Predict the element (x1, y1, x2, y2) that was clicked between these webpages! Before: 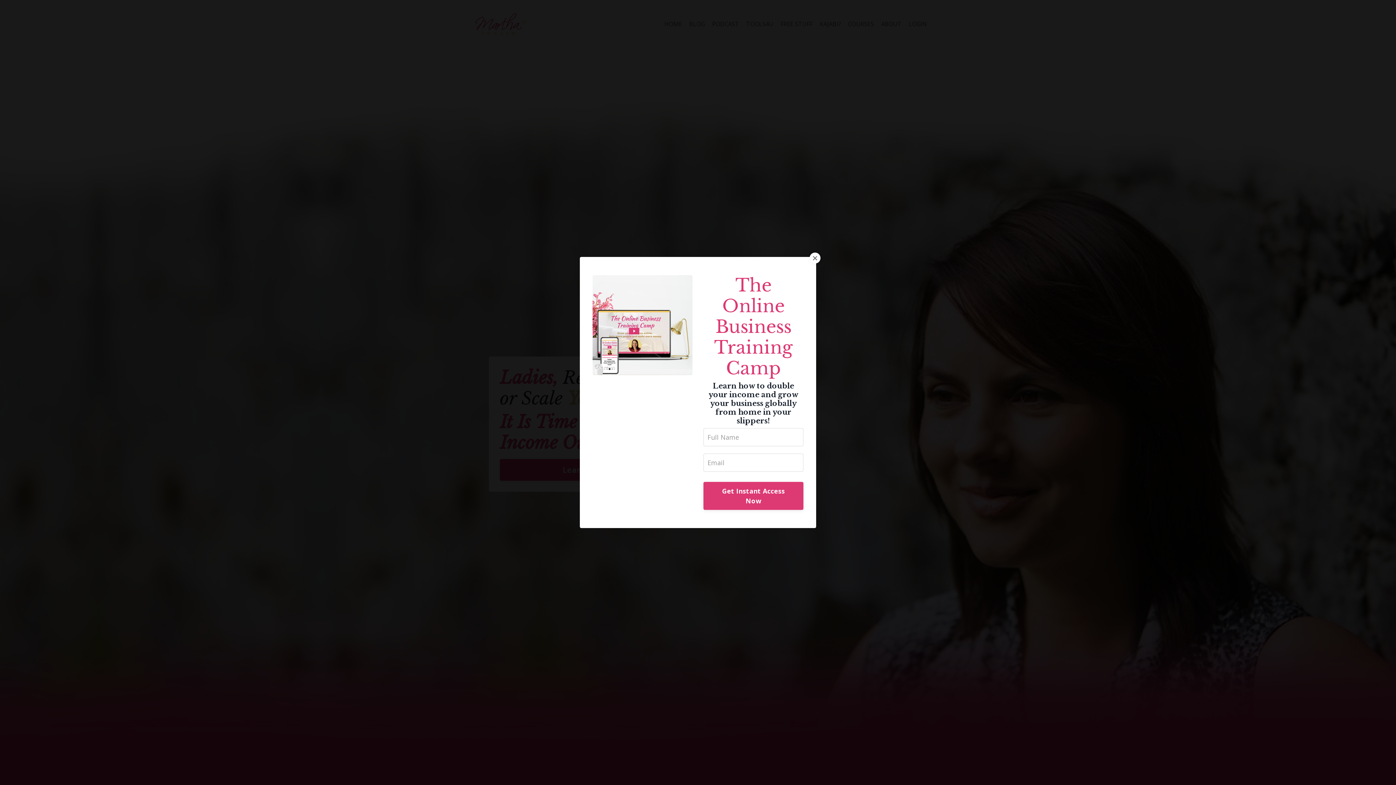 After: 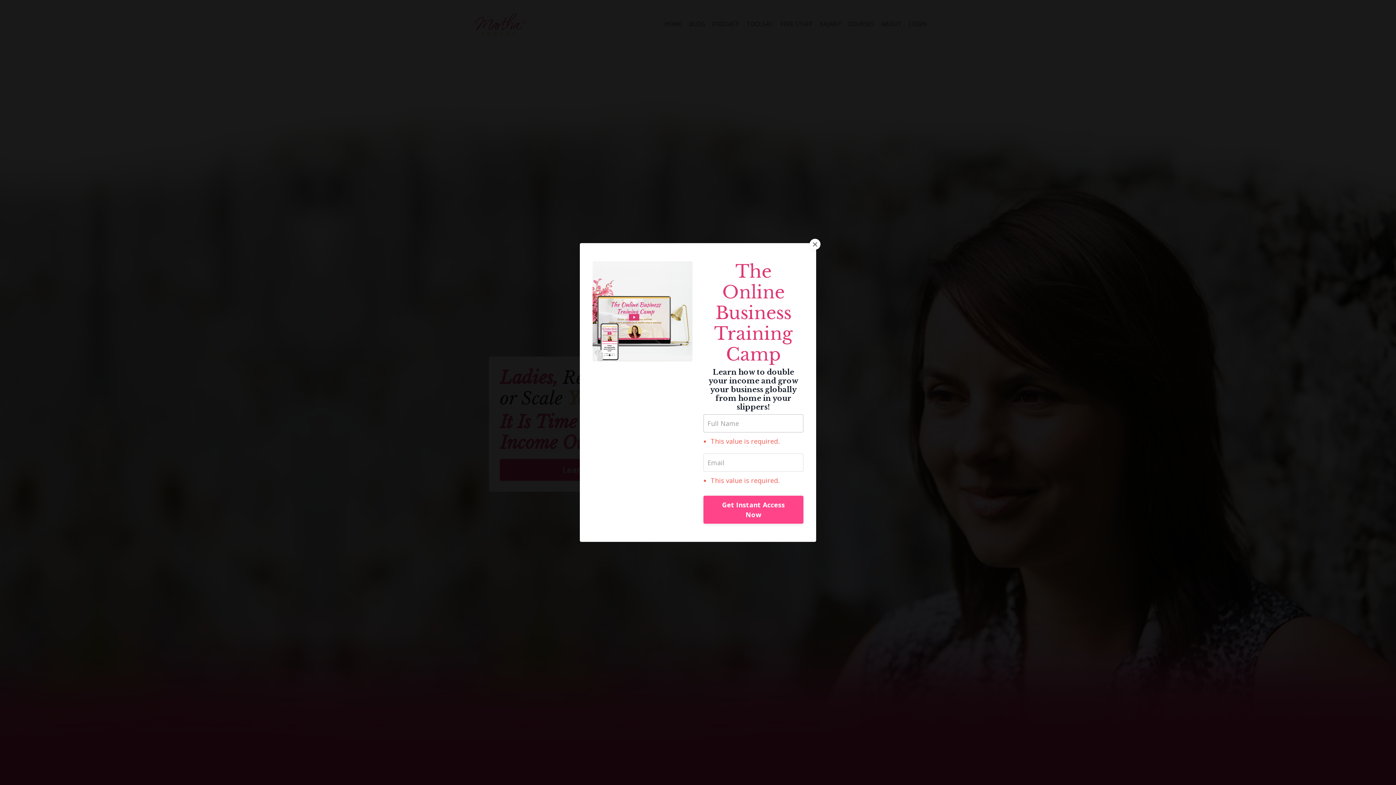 Action: bbox: (703, 482, 803, 510) label: Get Instant Access Now